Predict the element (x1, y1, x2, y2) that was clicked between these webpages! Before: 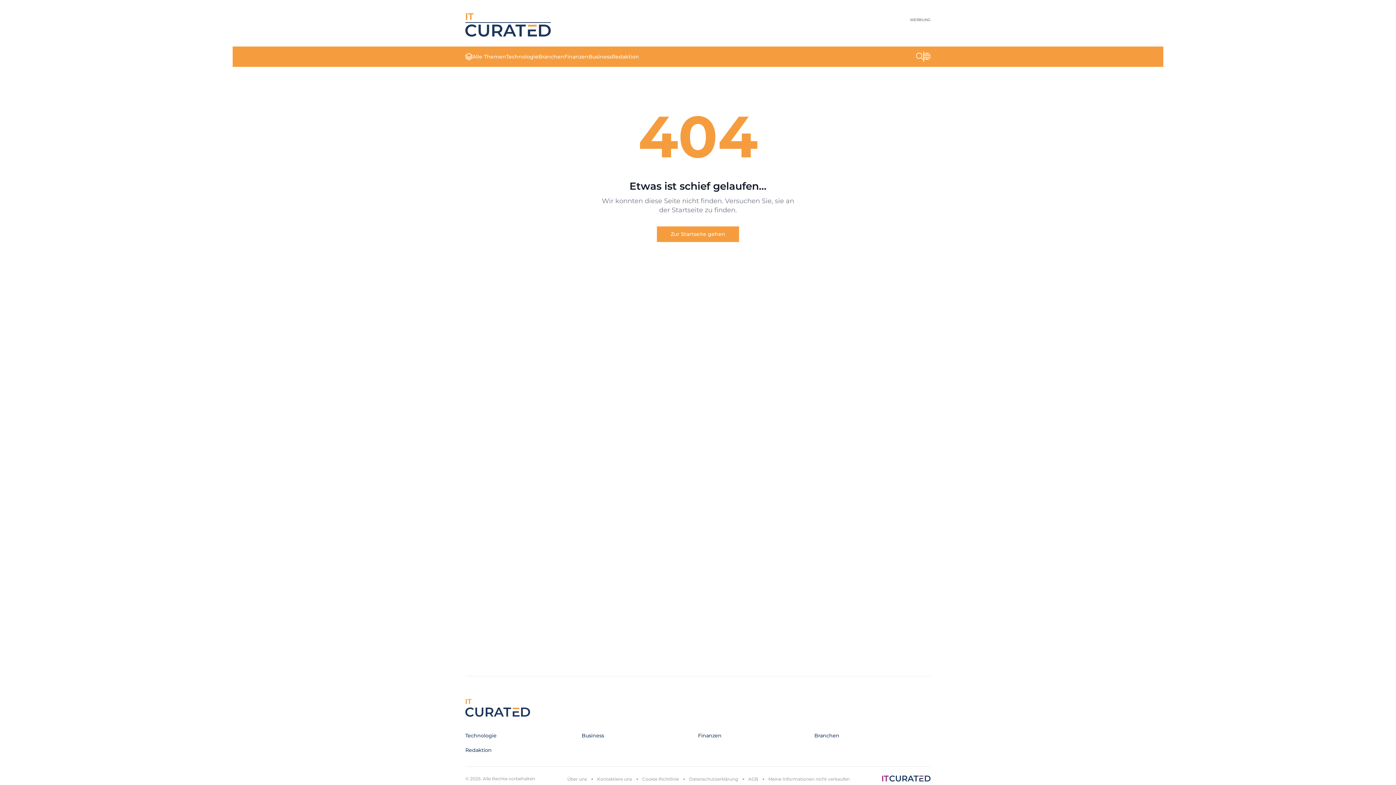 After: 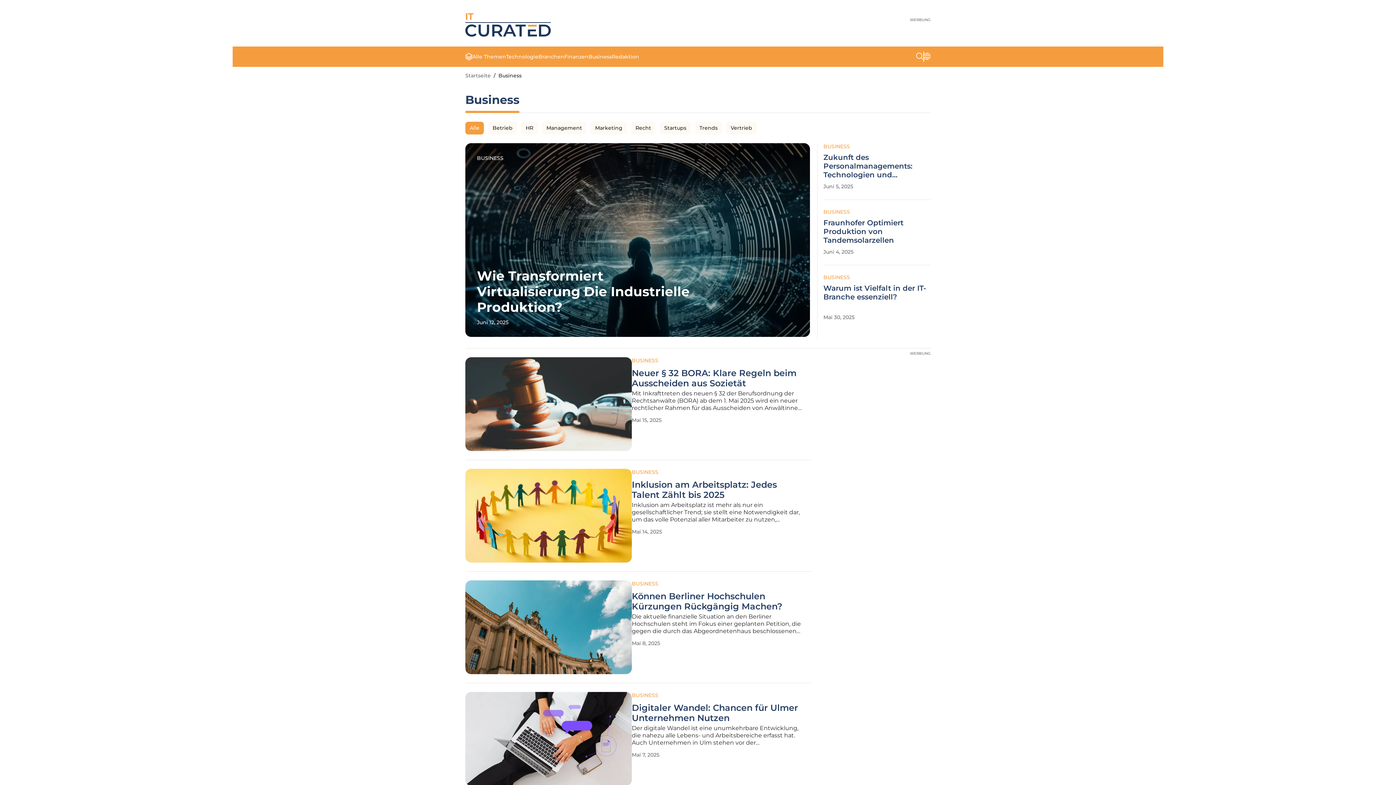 Action: label: Business bbox: (581, 732, 604, 739)